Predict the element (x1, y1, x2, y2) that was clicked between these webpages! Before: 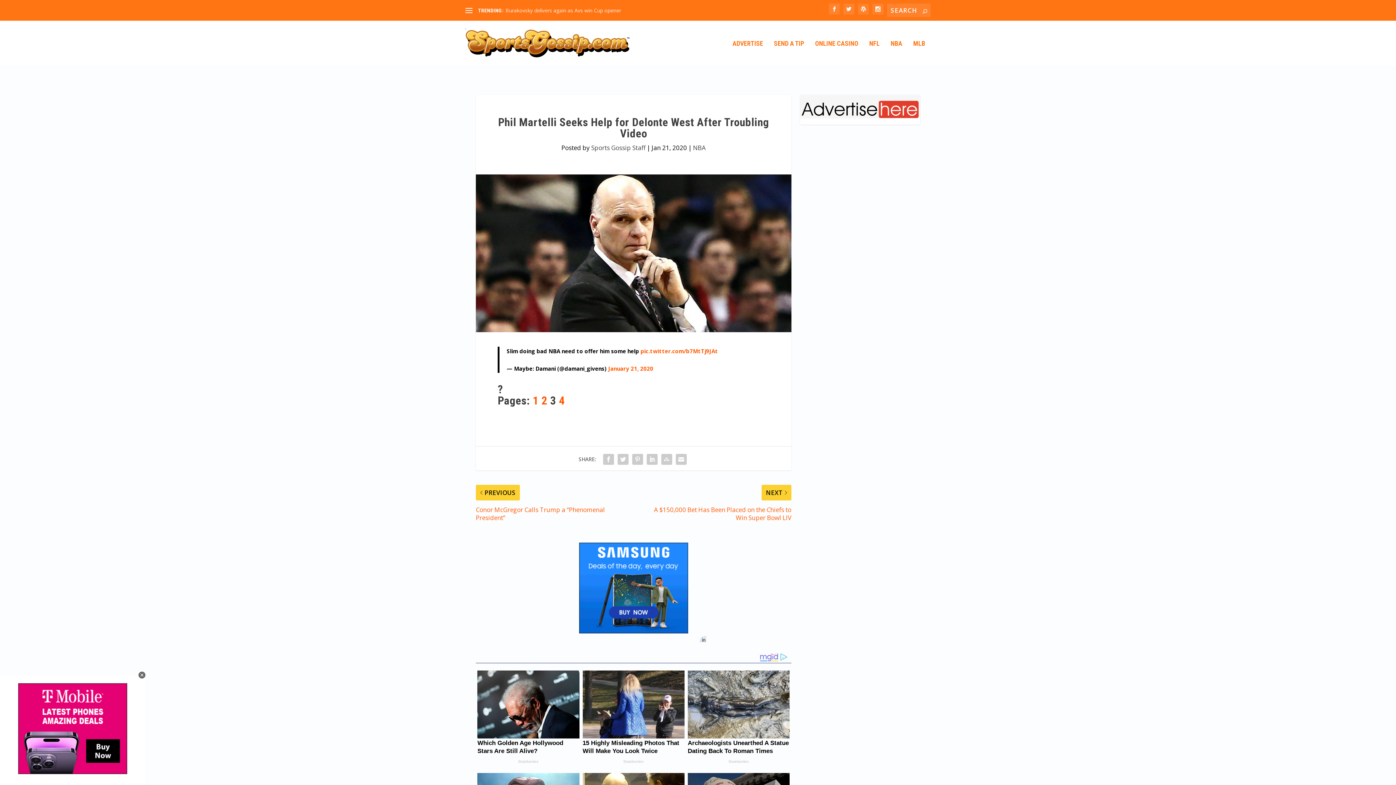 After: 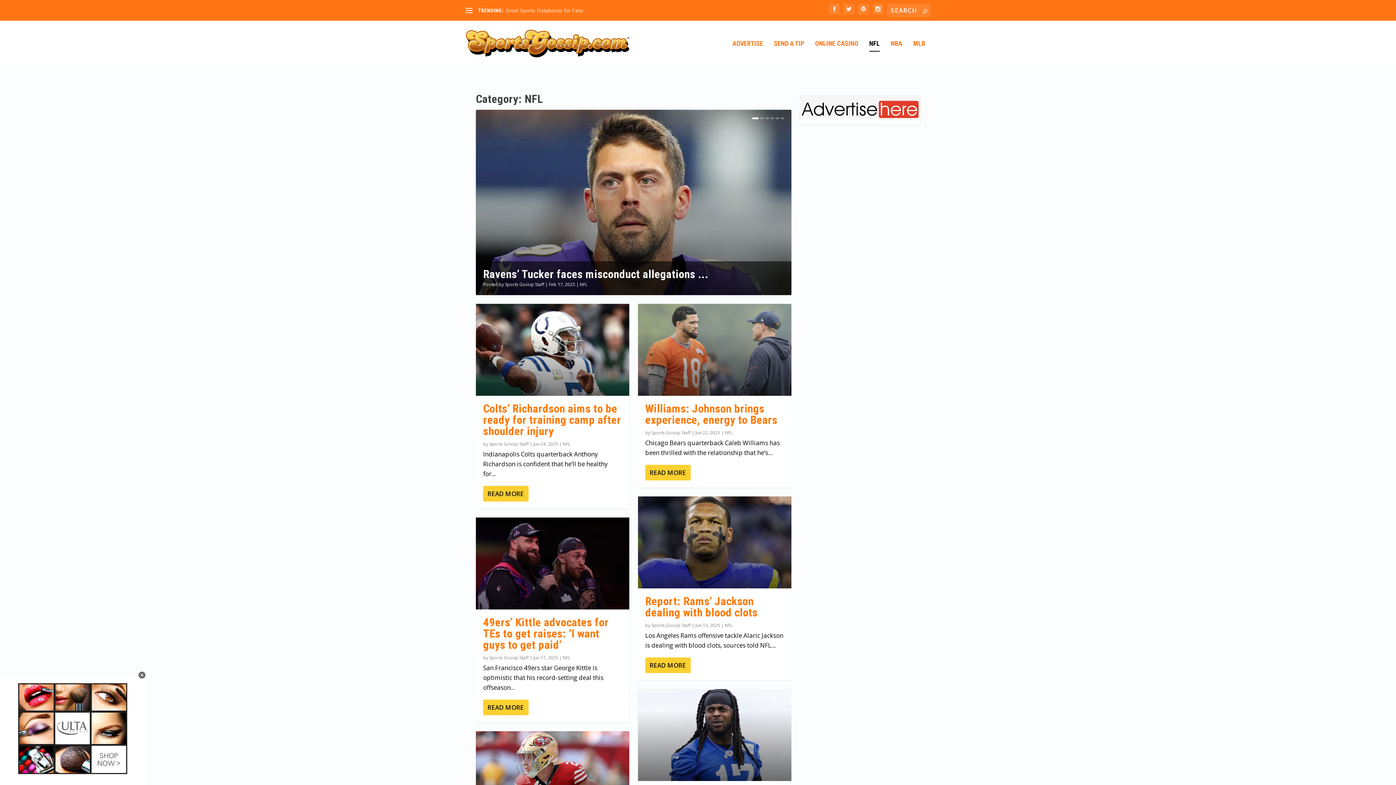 Action: bbox: (869, 40, 880, 65) label: NFL